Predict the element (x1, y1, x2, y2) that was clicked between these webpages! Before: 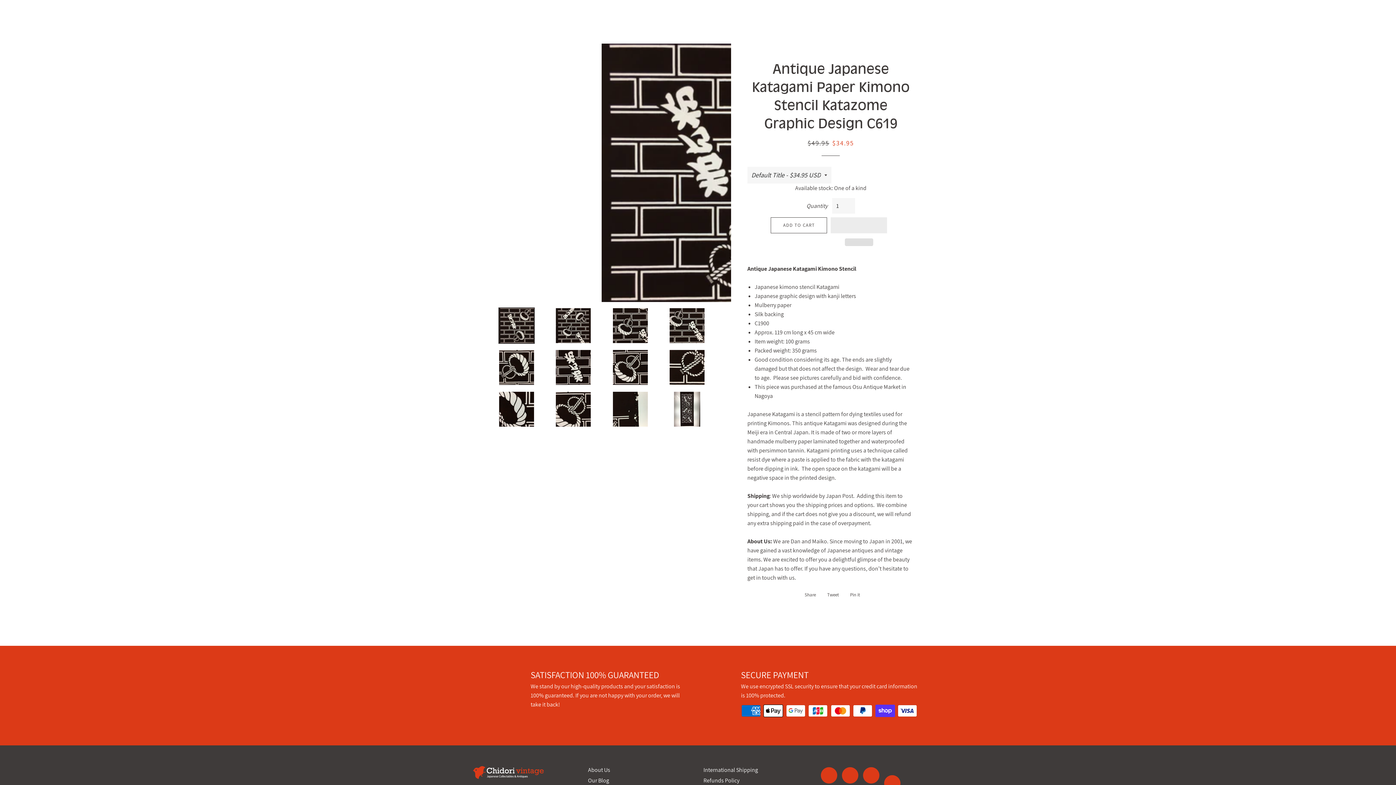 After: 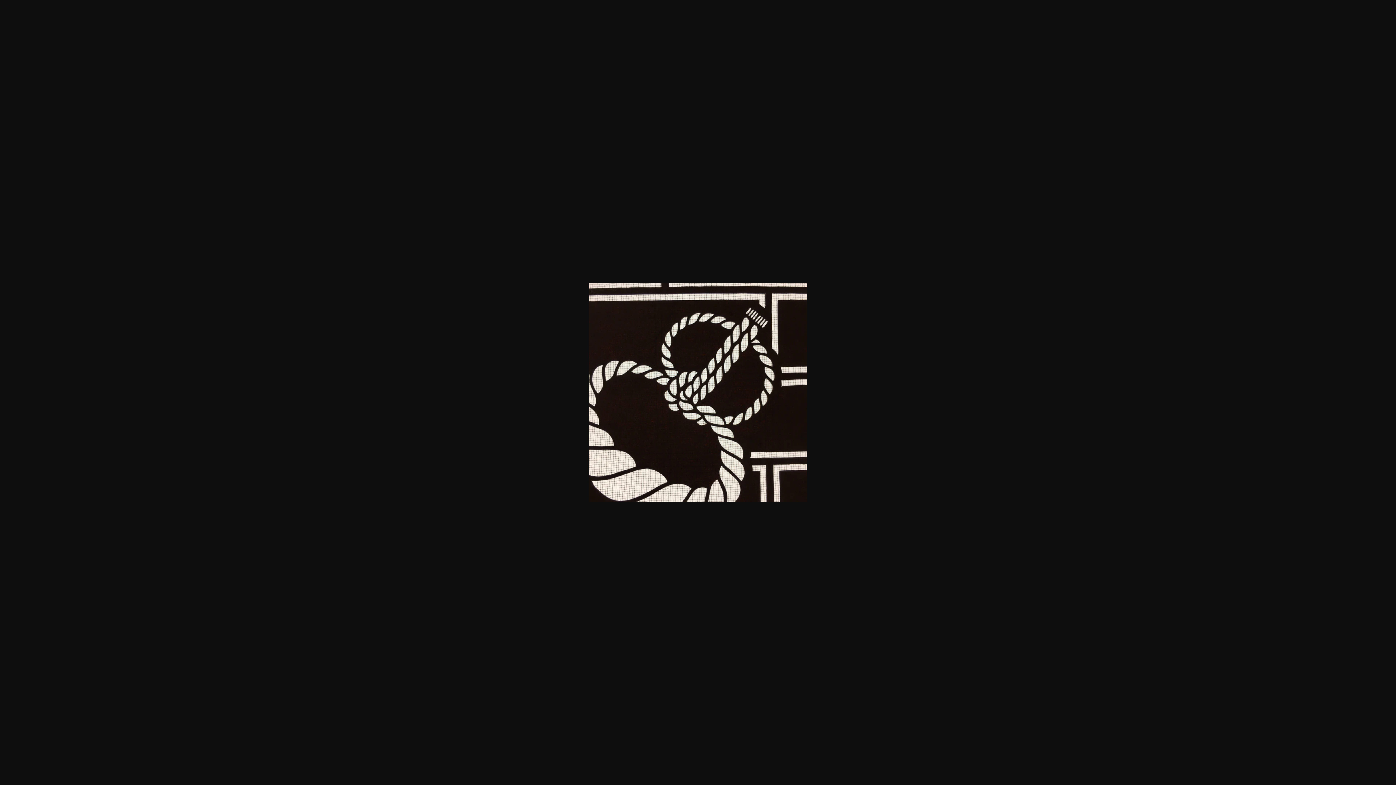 Action: bbox: (547, 391, 599, 427)